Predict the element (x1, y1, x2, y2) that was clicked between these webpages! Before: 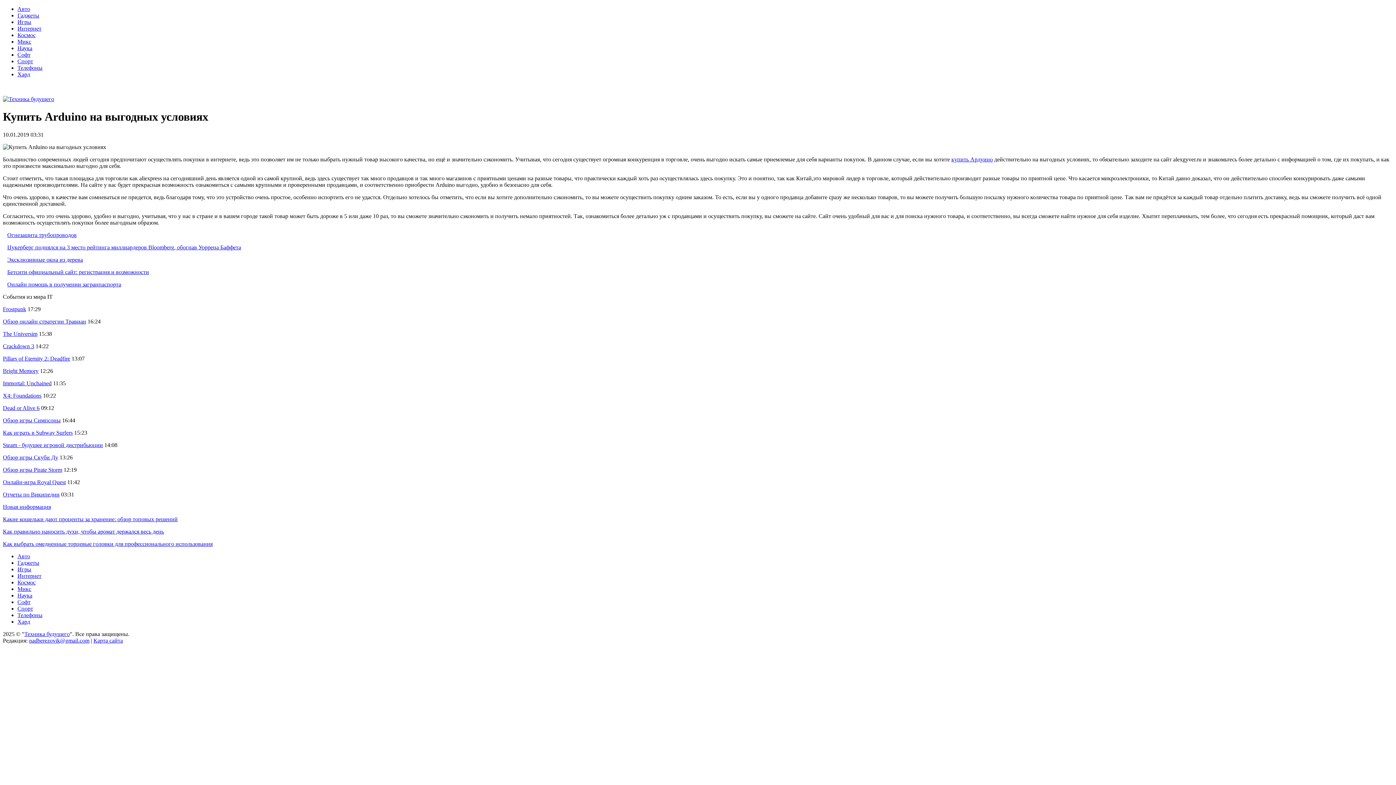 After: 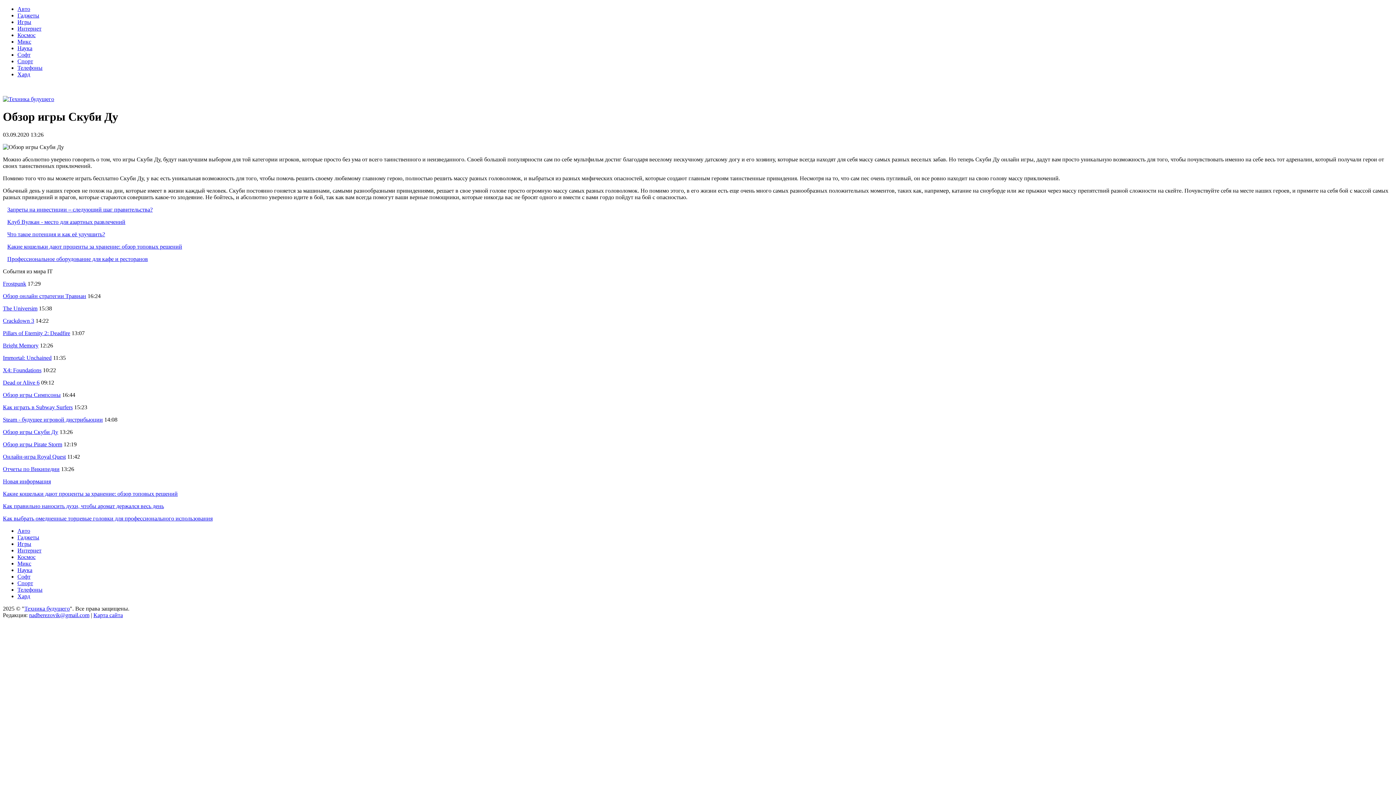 Action: bbox: (2, 454, 58, 460) label: Обзор игры Скуби Ду